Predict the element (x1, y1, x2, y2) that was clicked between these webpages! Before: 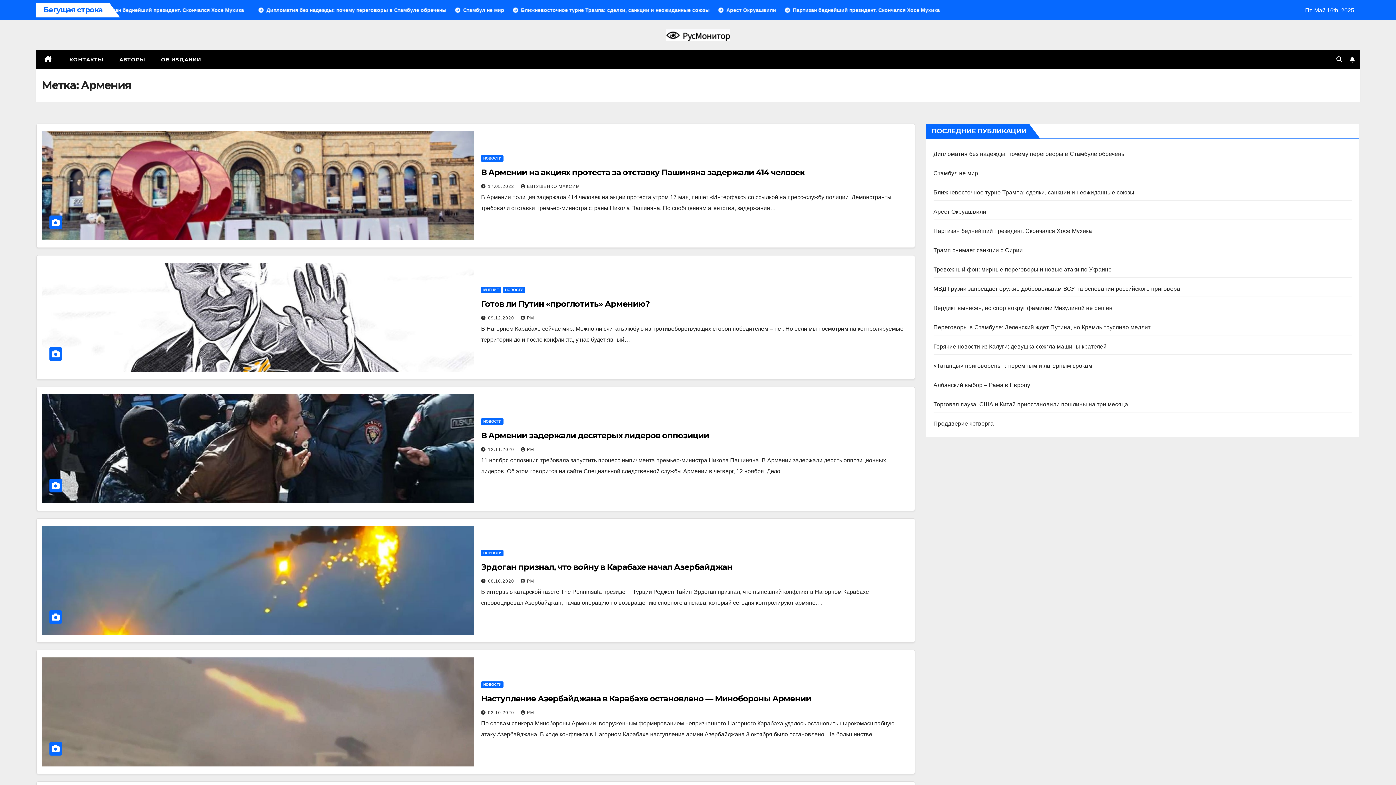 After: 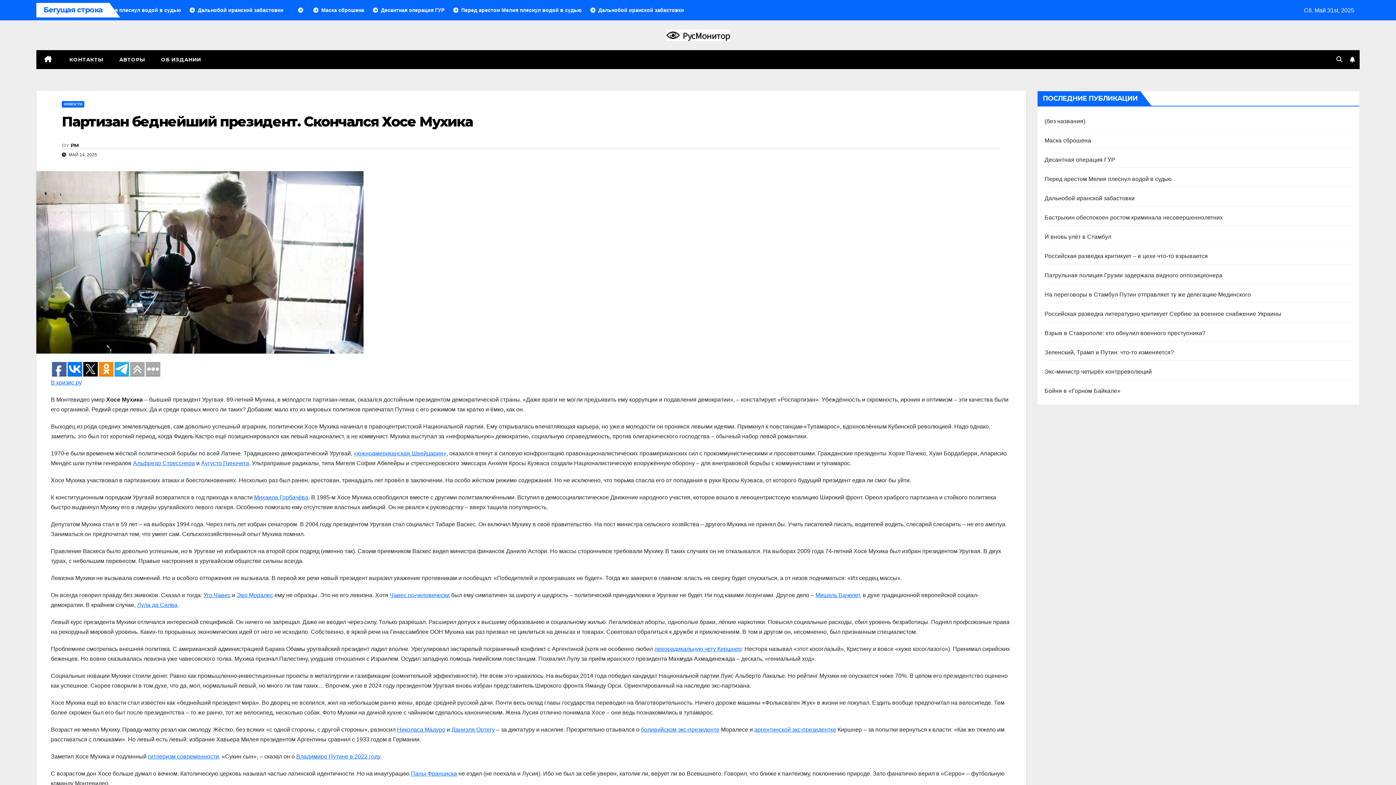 Action: label: Партизан беднейший президент. Скончался Хосе Мухика bbox: (933, 228, 1092, 234)